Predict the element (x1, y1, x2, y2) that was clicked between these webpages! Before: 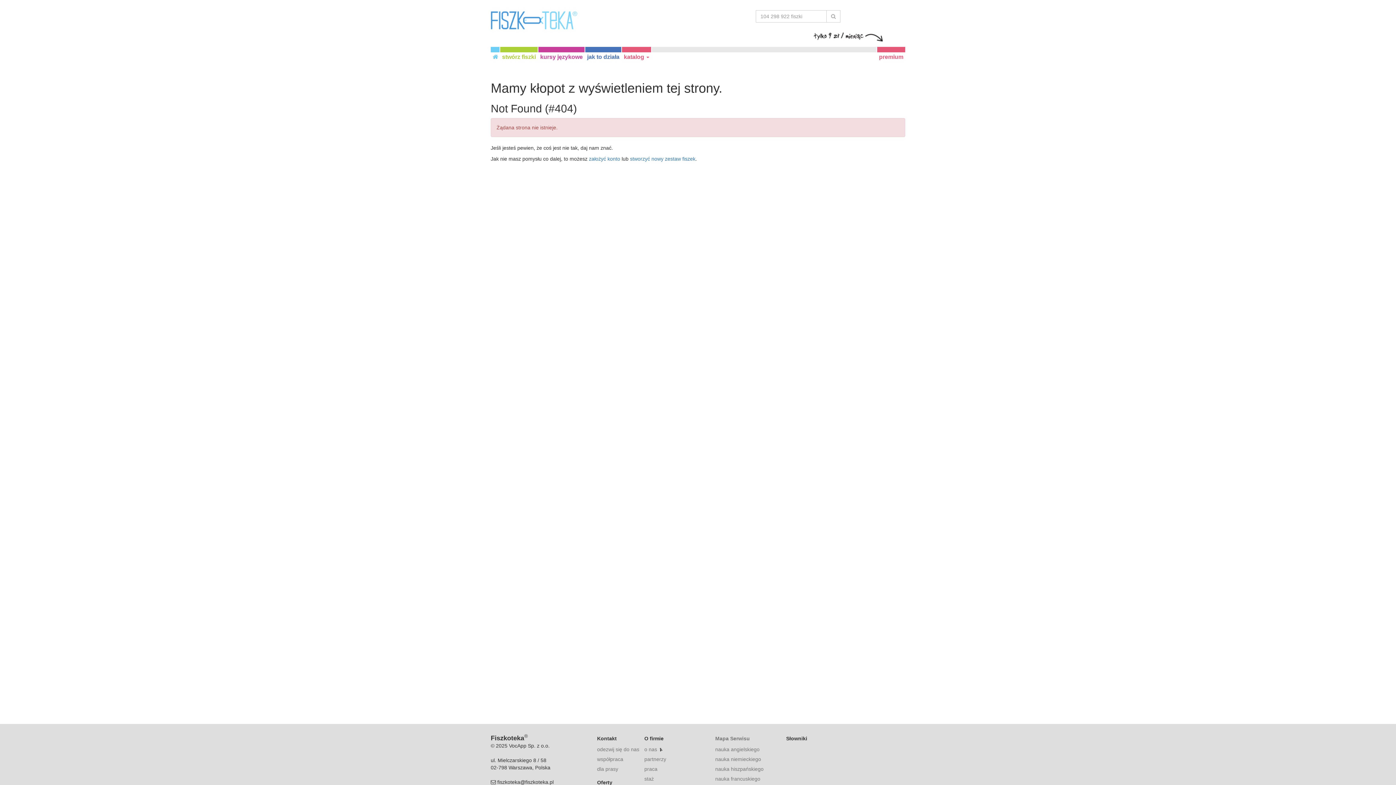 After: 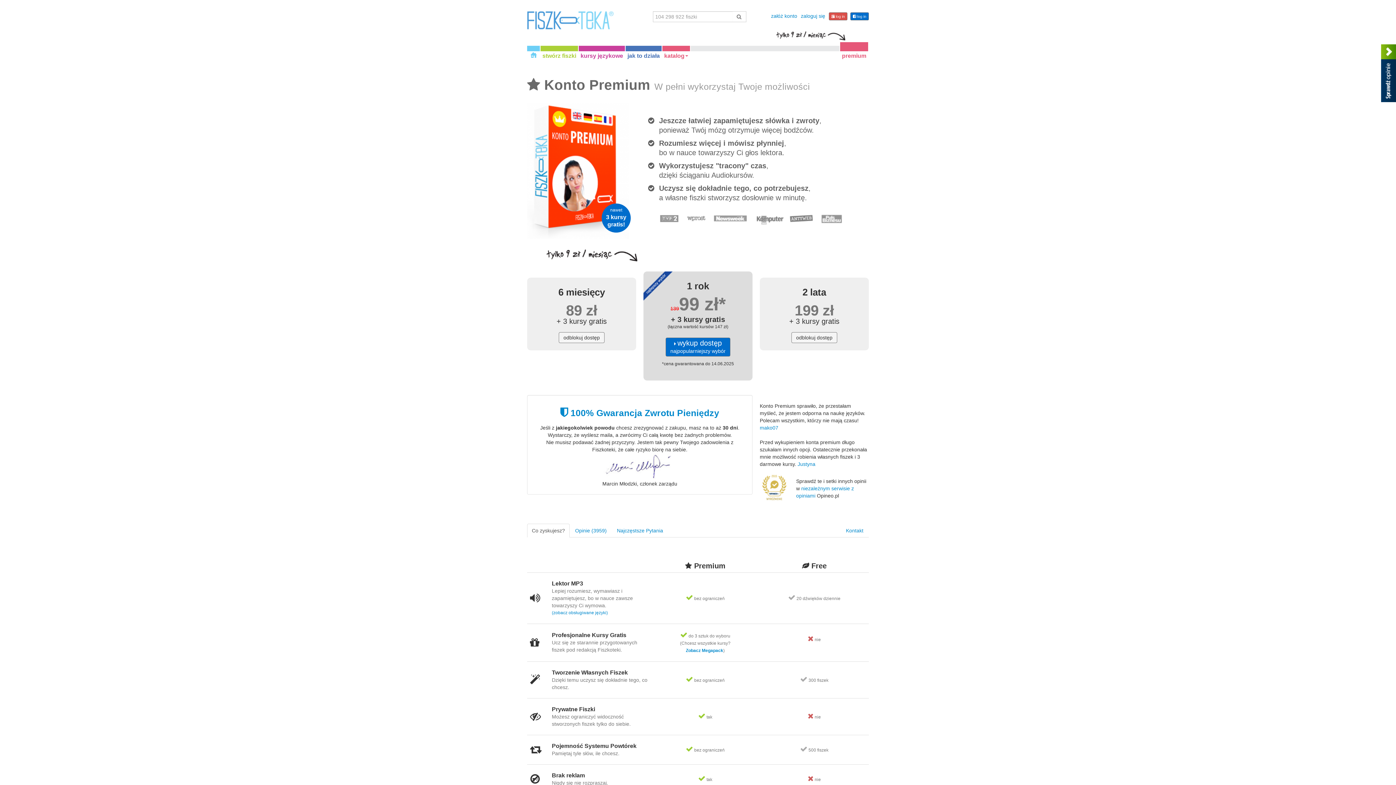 Action: label: premium bbox: (877, 46, 905, 66)